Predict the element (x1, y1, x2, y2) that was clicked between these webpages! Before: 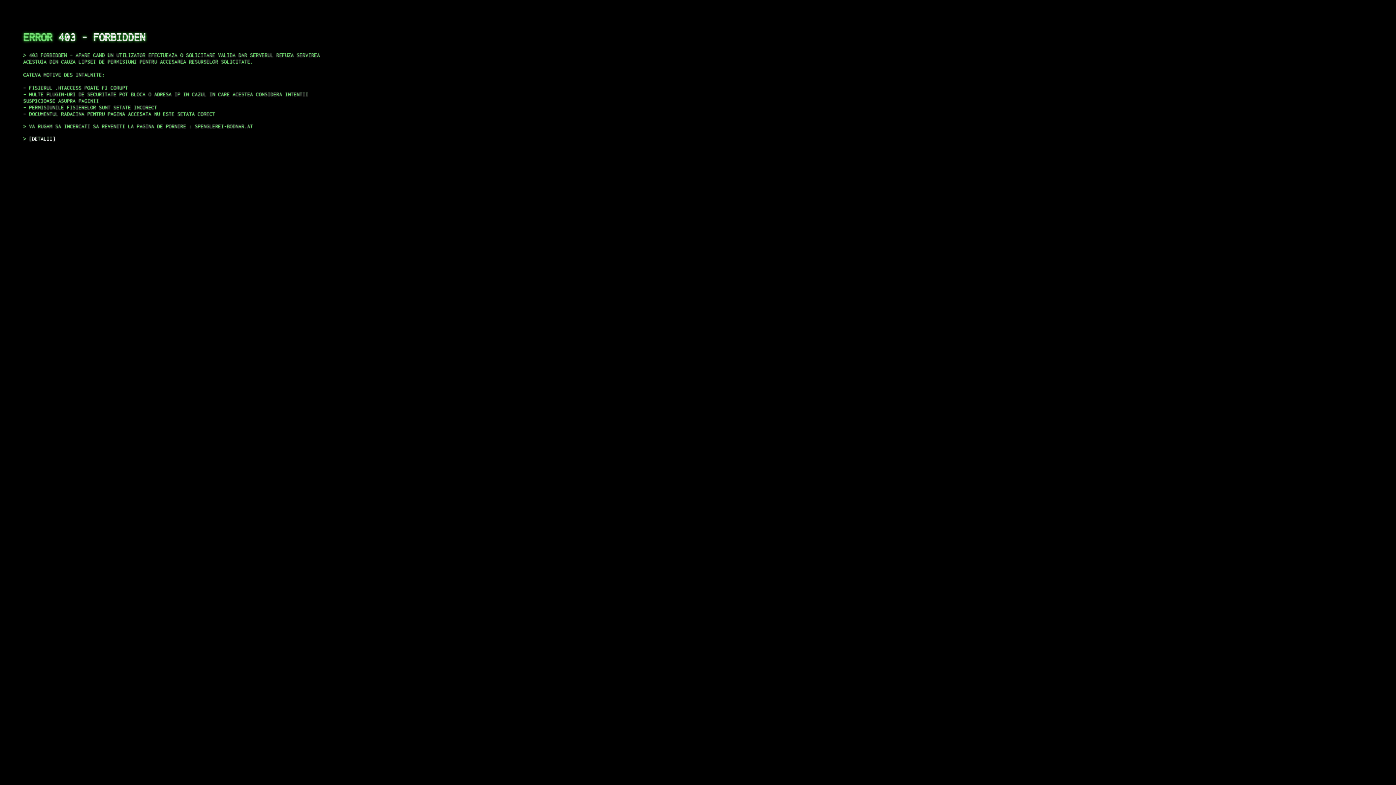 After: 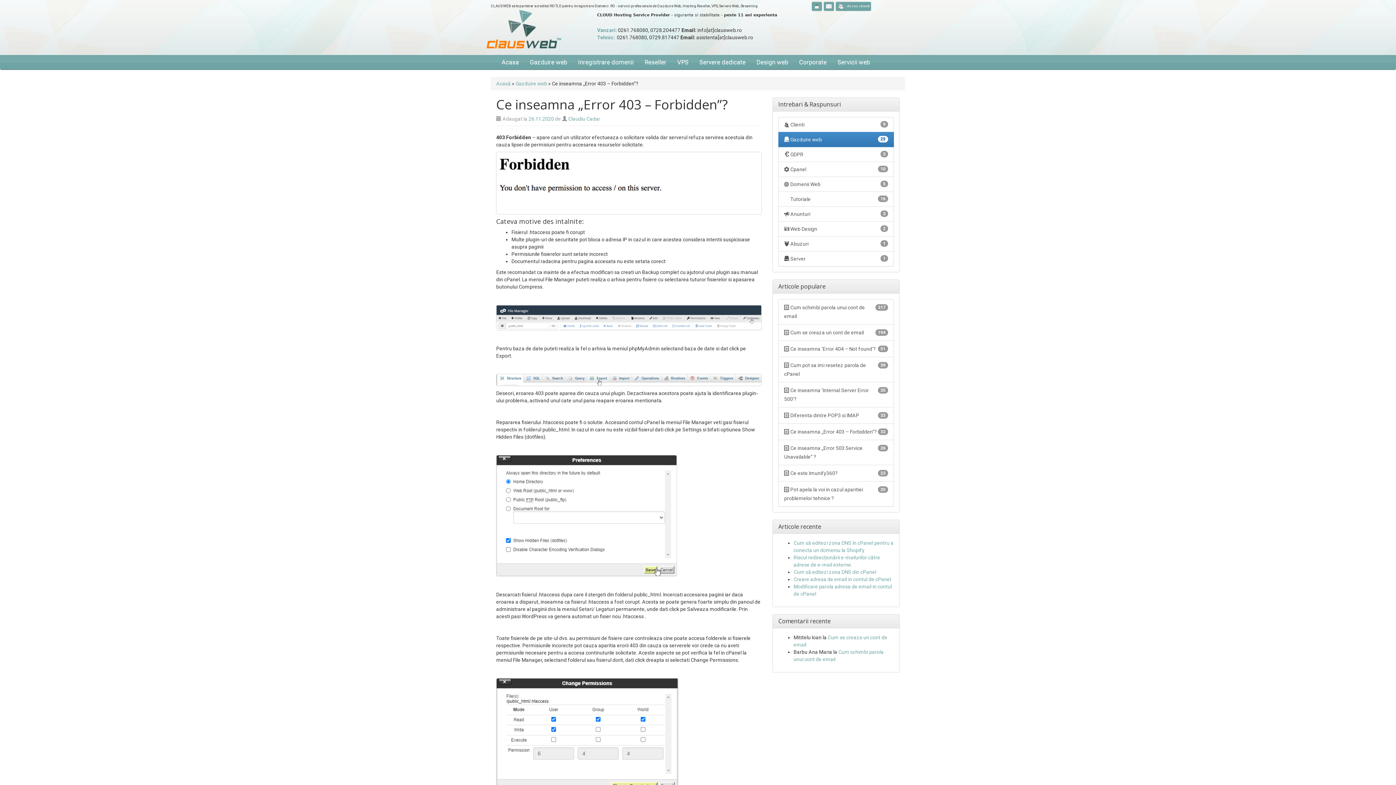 Action: bbox: (29, 135, 55, 141) label: DETALII